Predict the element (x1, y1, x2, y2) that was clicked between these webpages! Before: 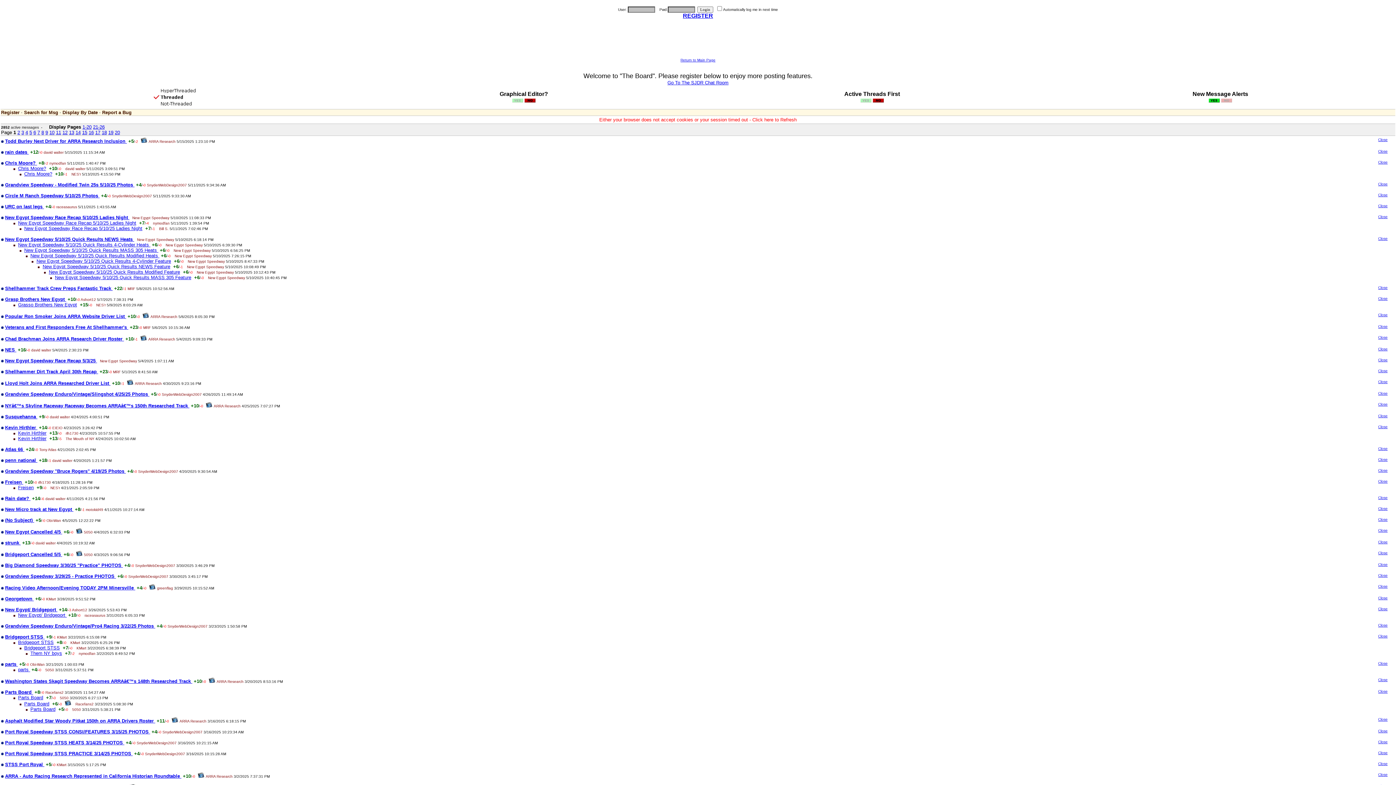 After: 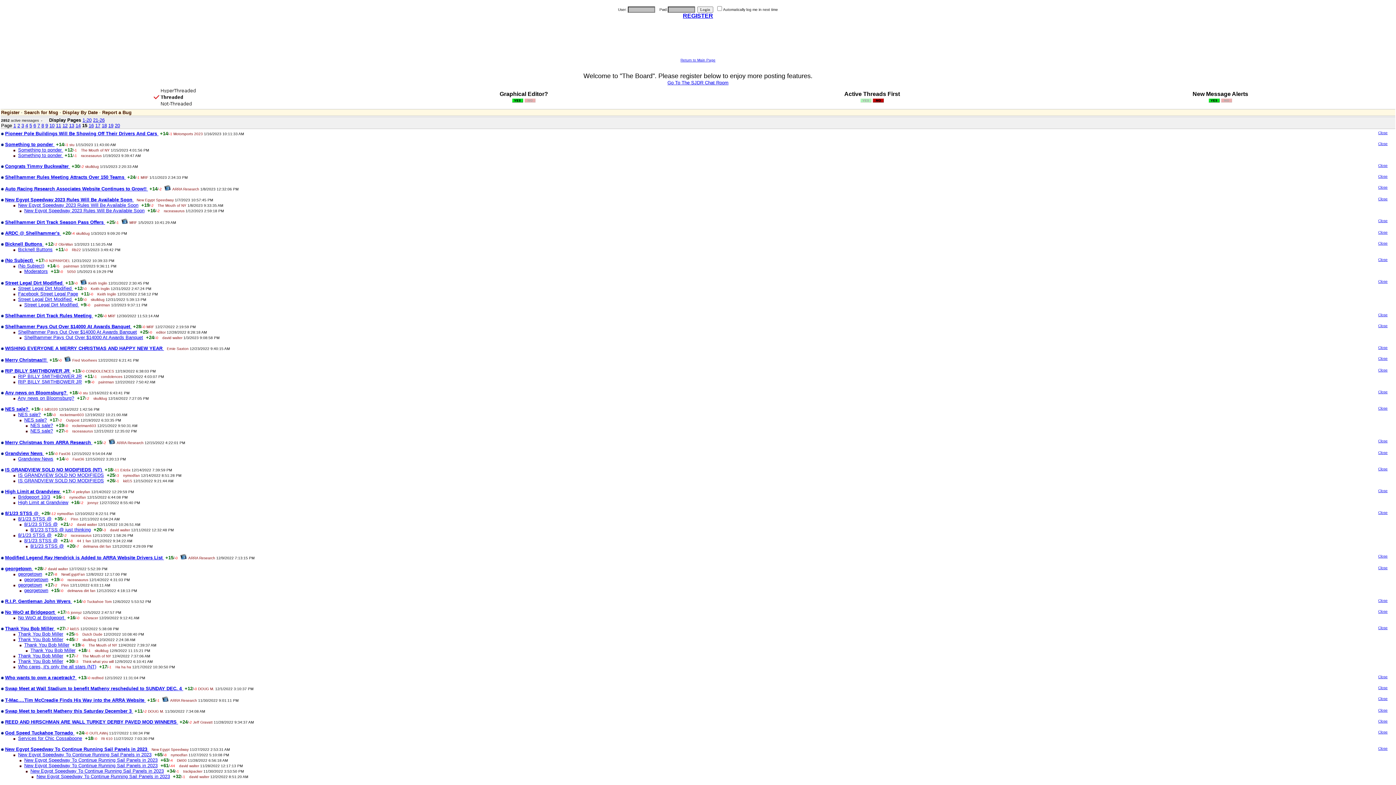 Action: bbox: (82, 129, 87, 135) label: 15